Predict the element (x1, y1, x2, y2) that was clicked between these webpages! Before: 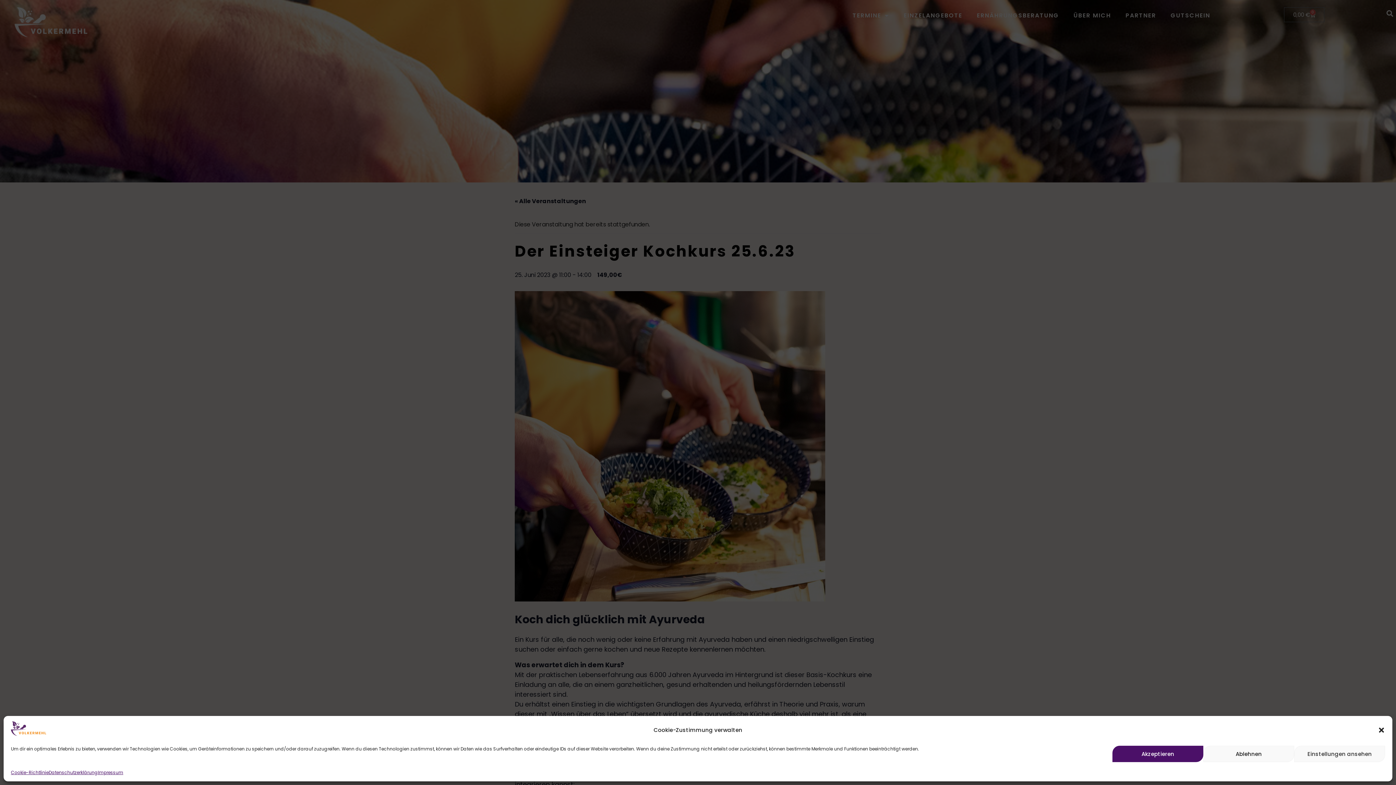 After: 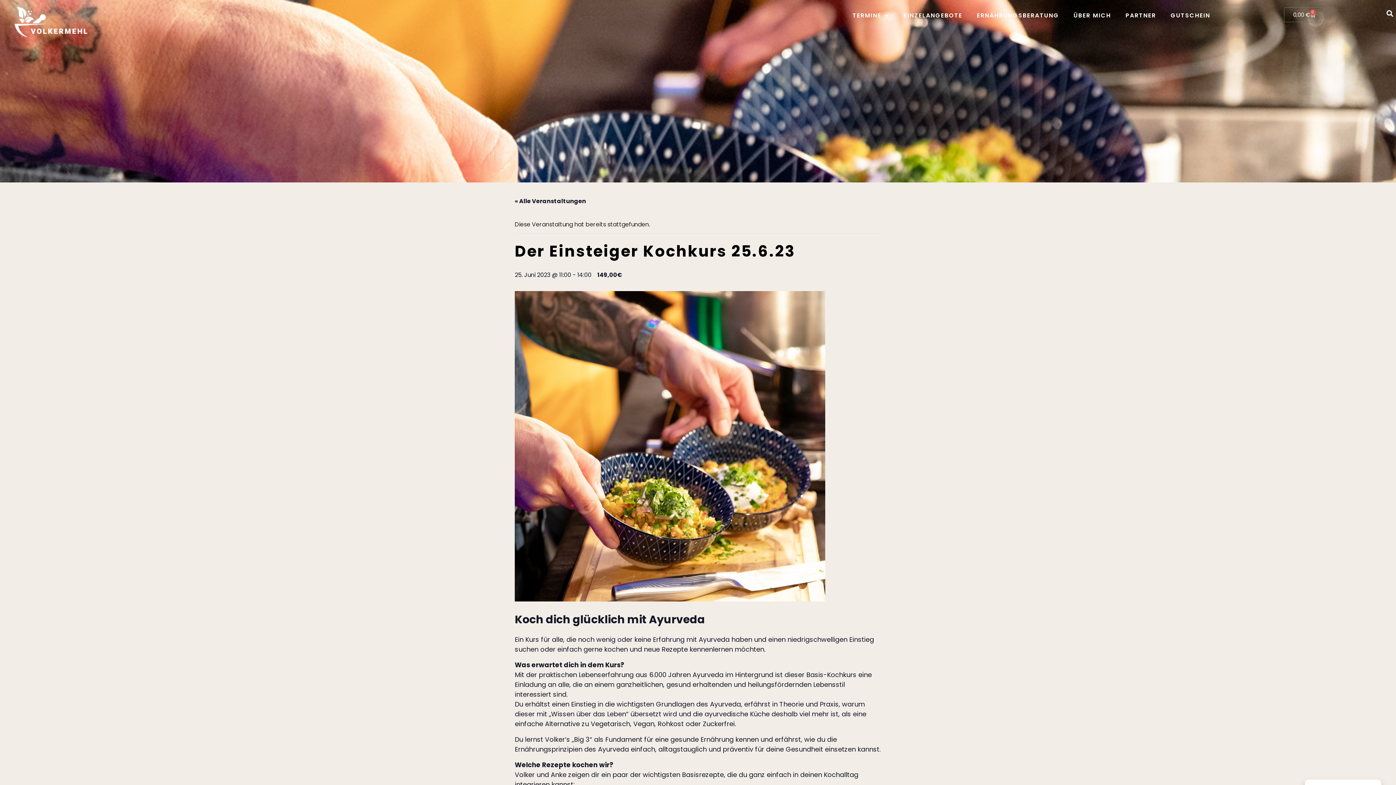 Action: bbox: (1203, 746, 1294, 762) label: Ablehnen